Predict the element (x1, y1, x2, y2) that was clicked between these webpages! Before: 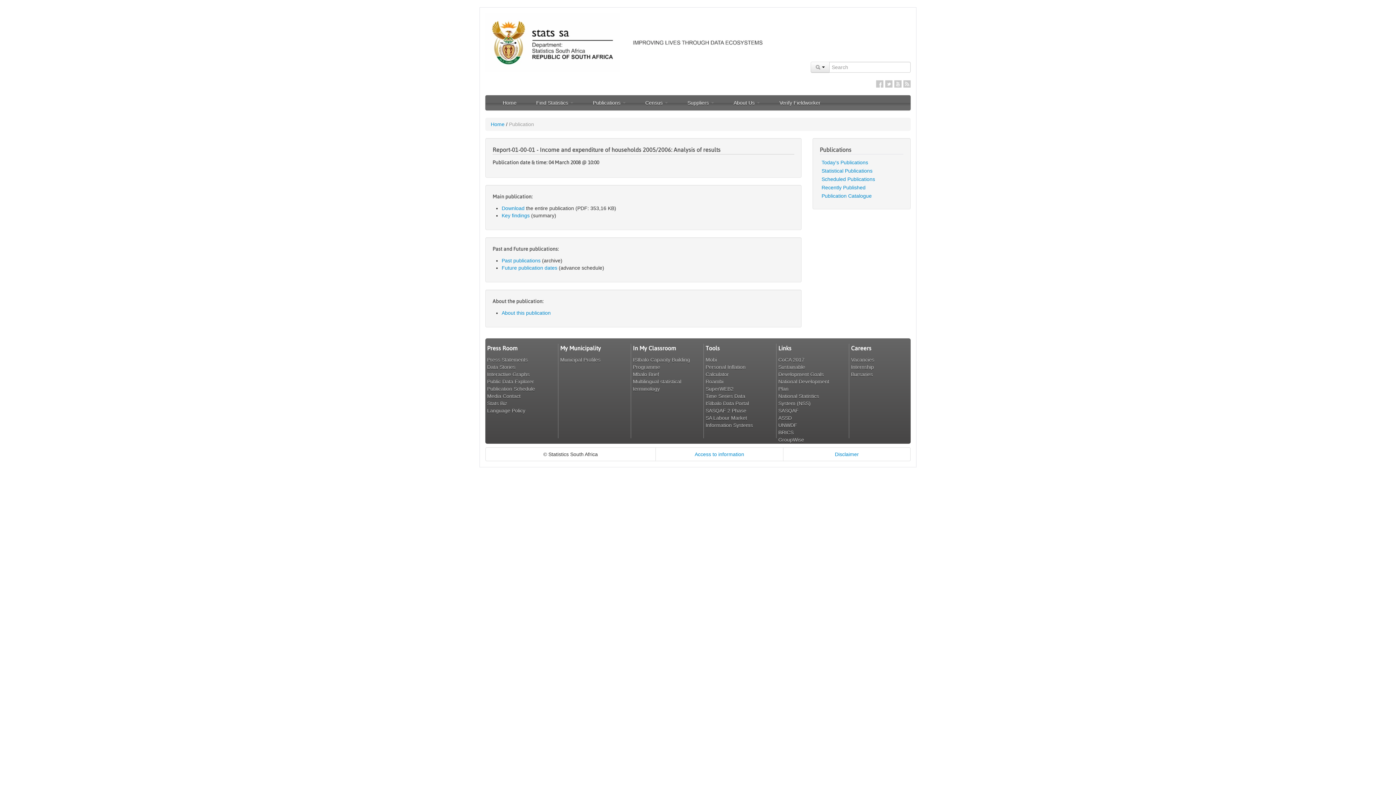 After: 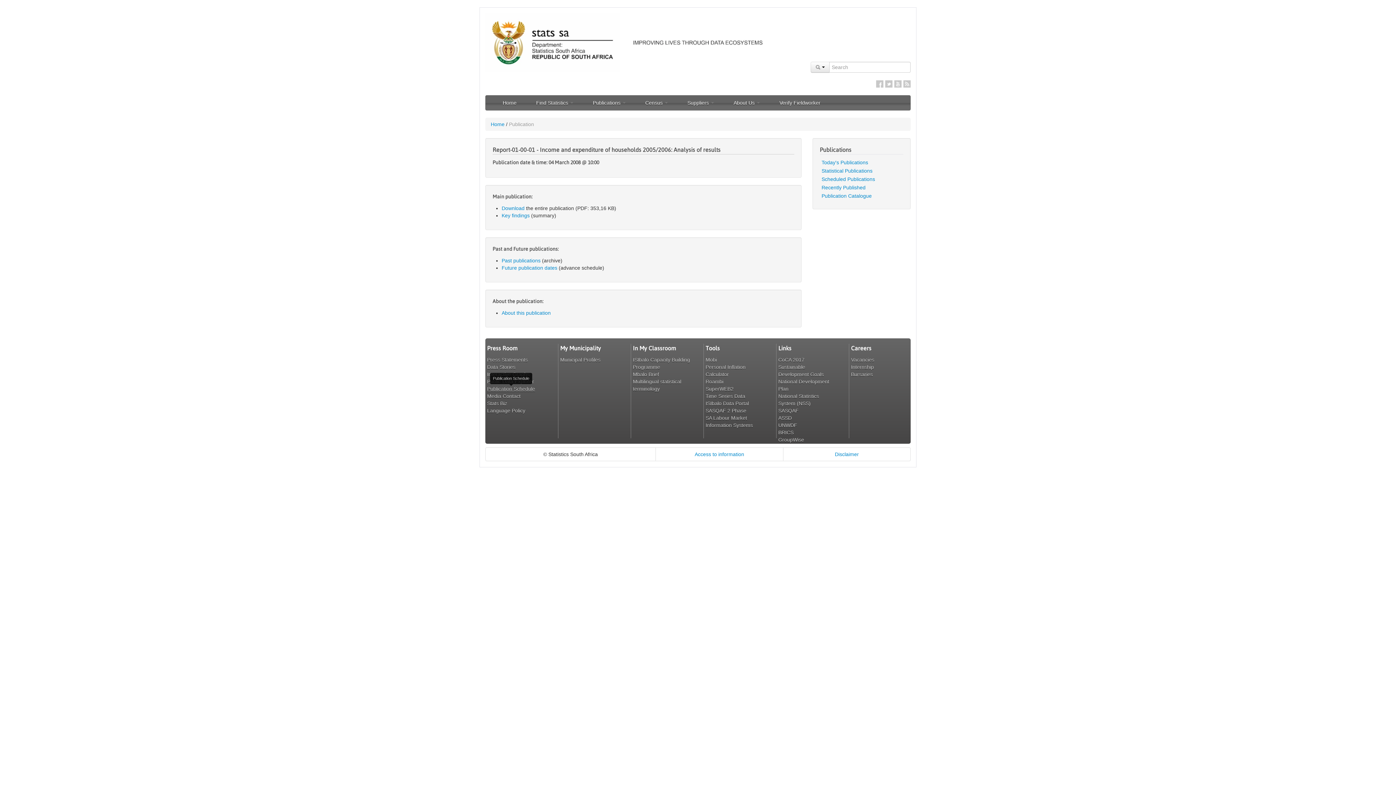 Action: label: Publication Schedule bbox: (487, 386, 535, 392)